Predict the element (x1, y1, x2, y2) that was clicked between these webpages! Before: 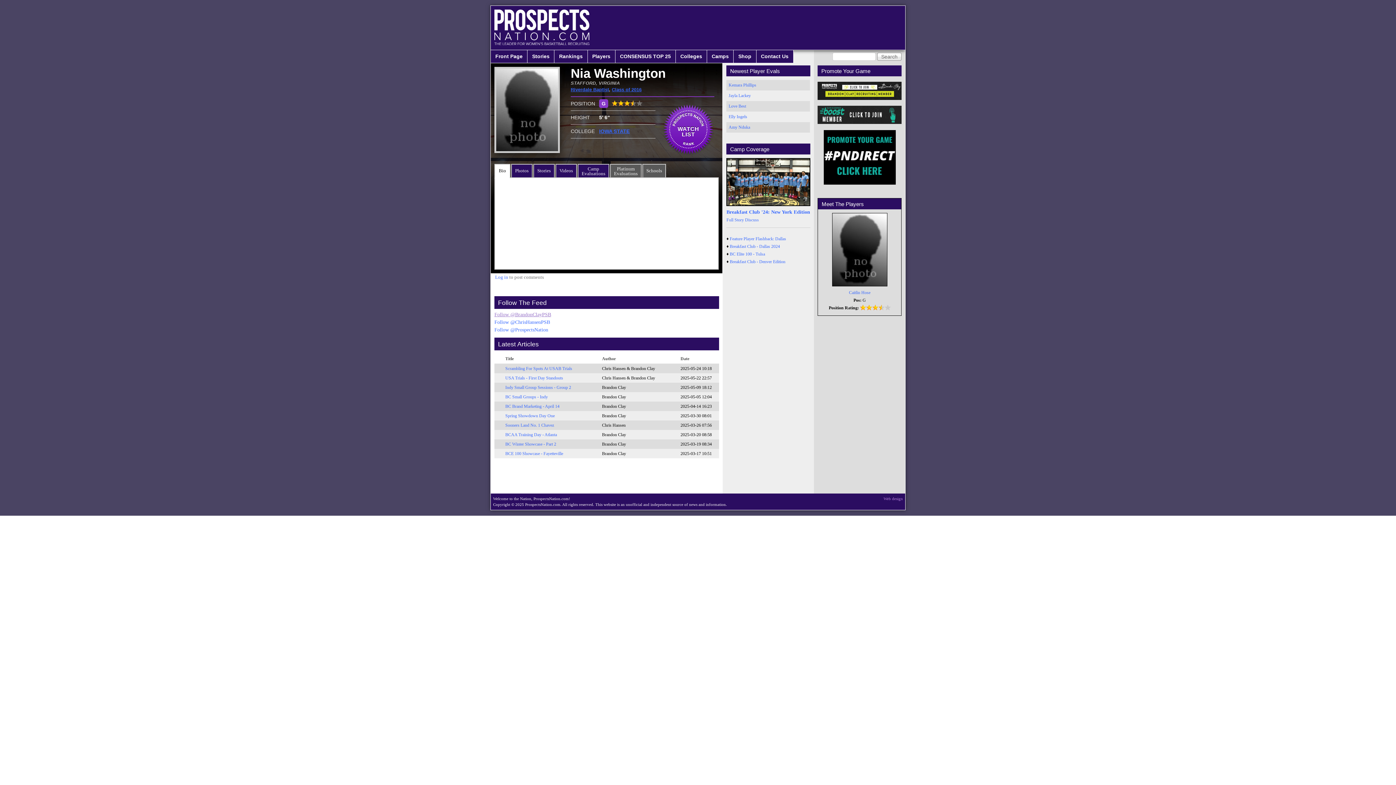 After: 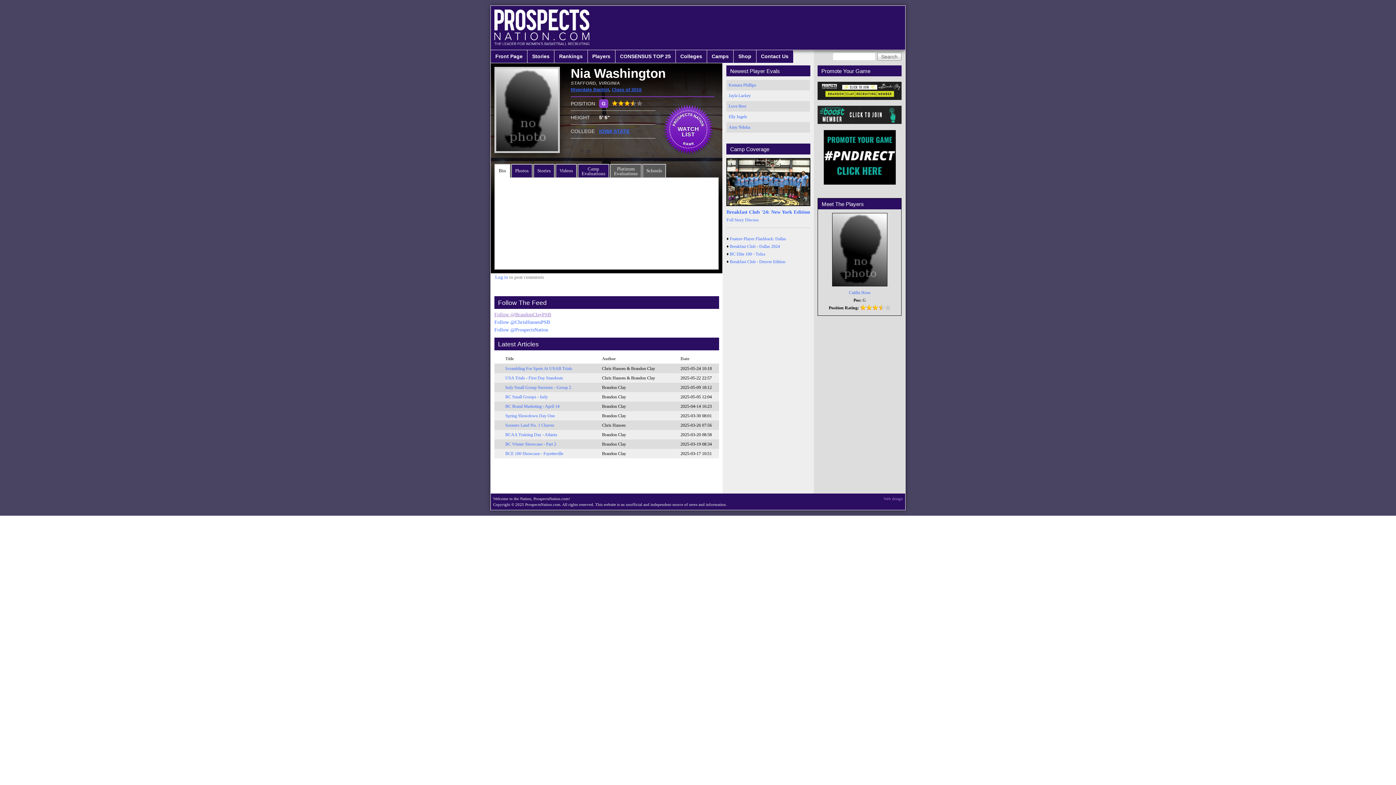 Action: bbox: (817, 95, 901, 101)